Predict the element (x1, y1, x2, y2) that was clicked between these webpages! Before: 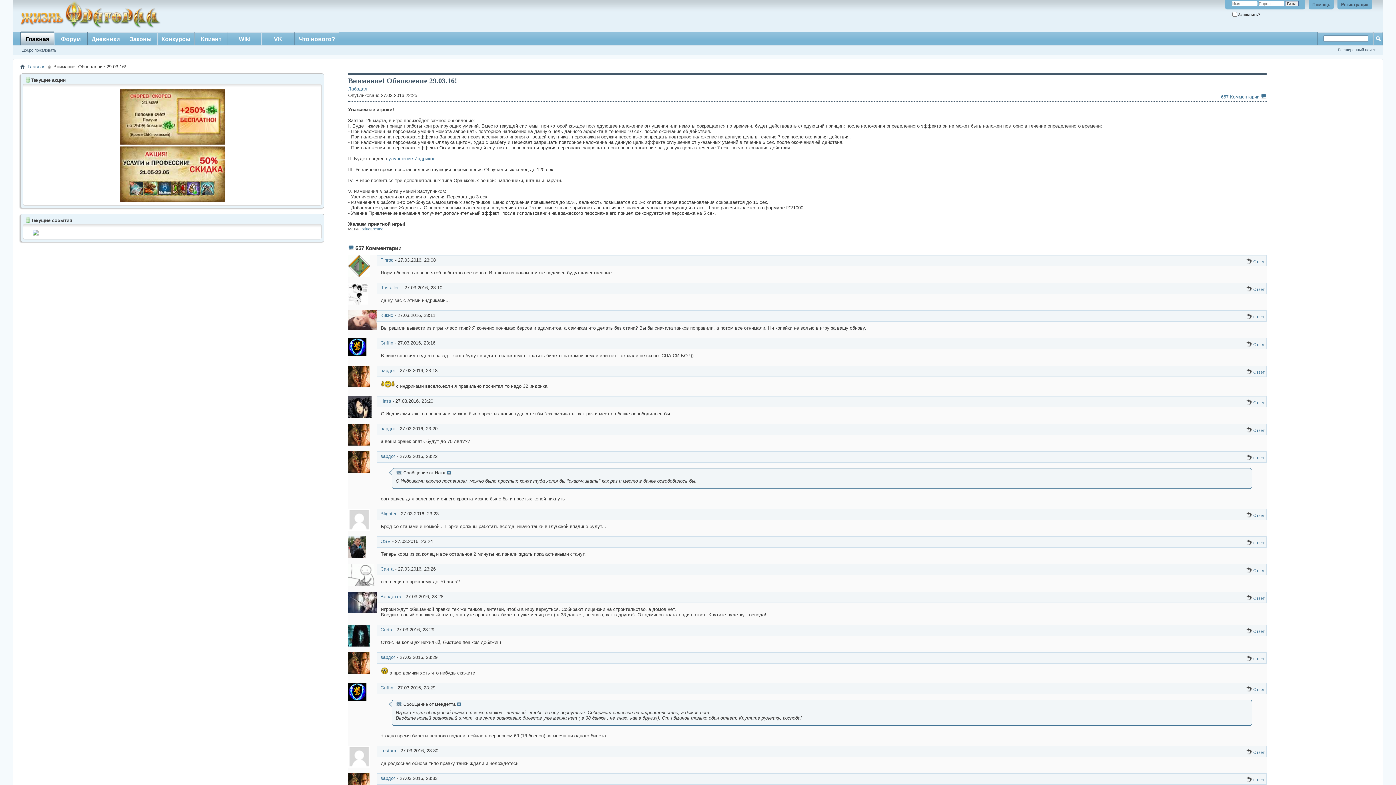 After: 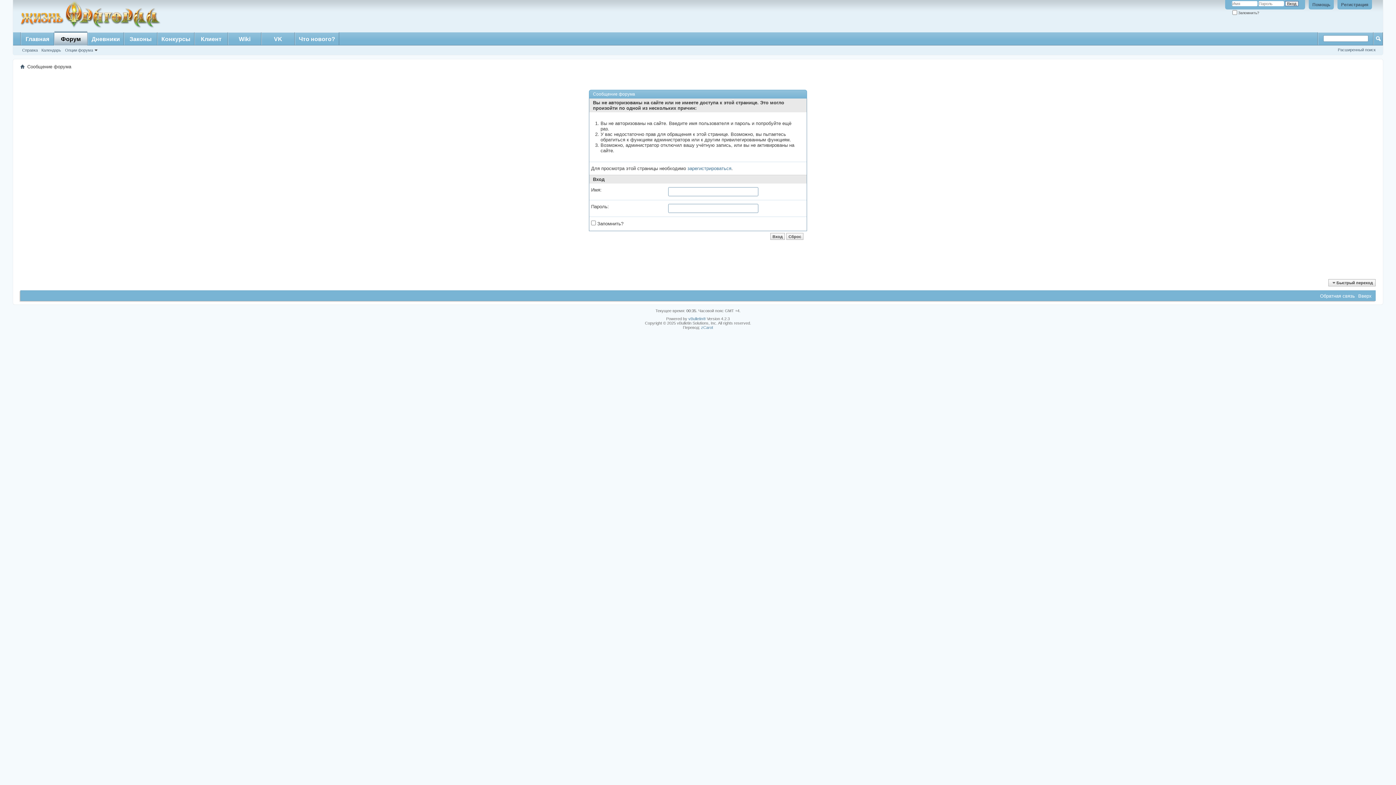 Action: bbox: (380, 538, 390, 544) label: OSV